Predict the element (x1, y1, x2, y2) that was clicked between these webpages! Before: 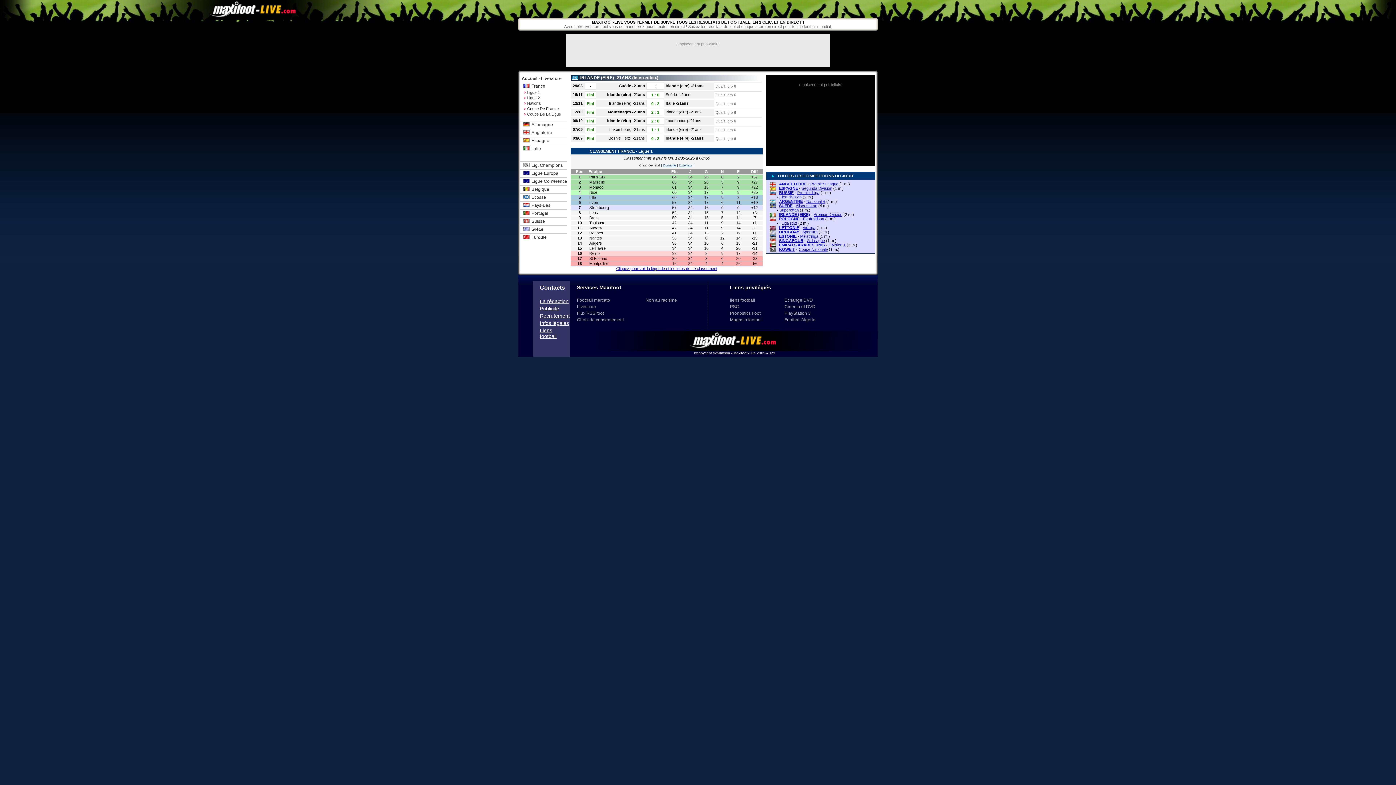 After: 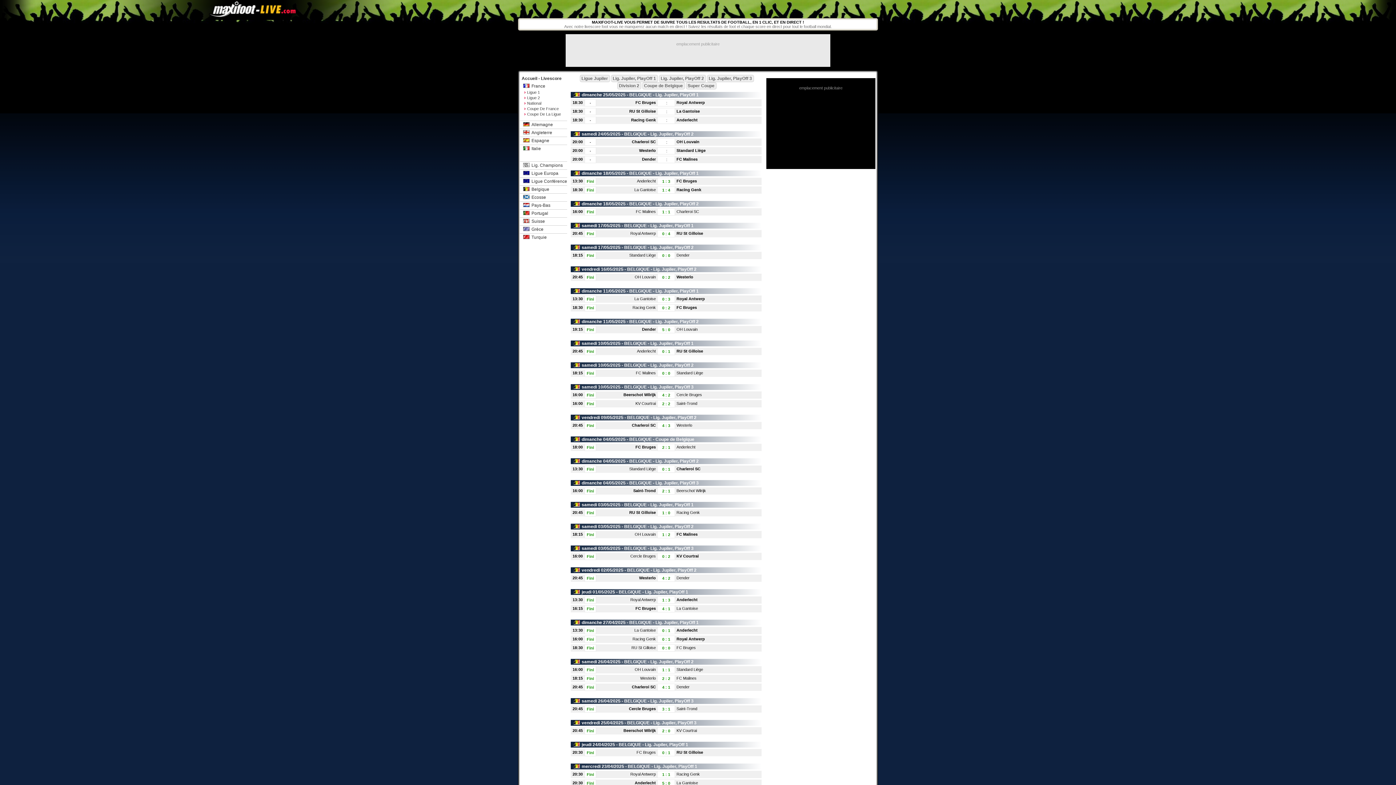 Action: label: Belgique bbox: (531, 186, 549, 192)